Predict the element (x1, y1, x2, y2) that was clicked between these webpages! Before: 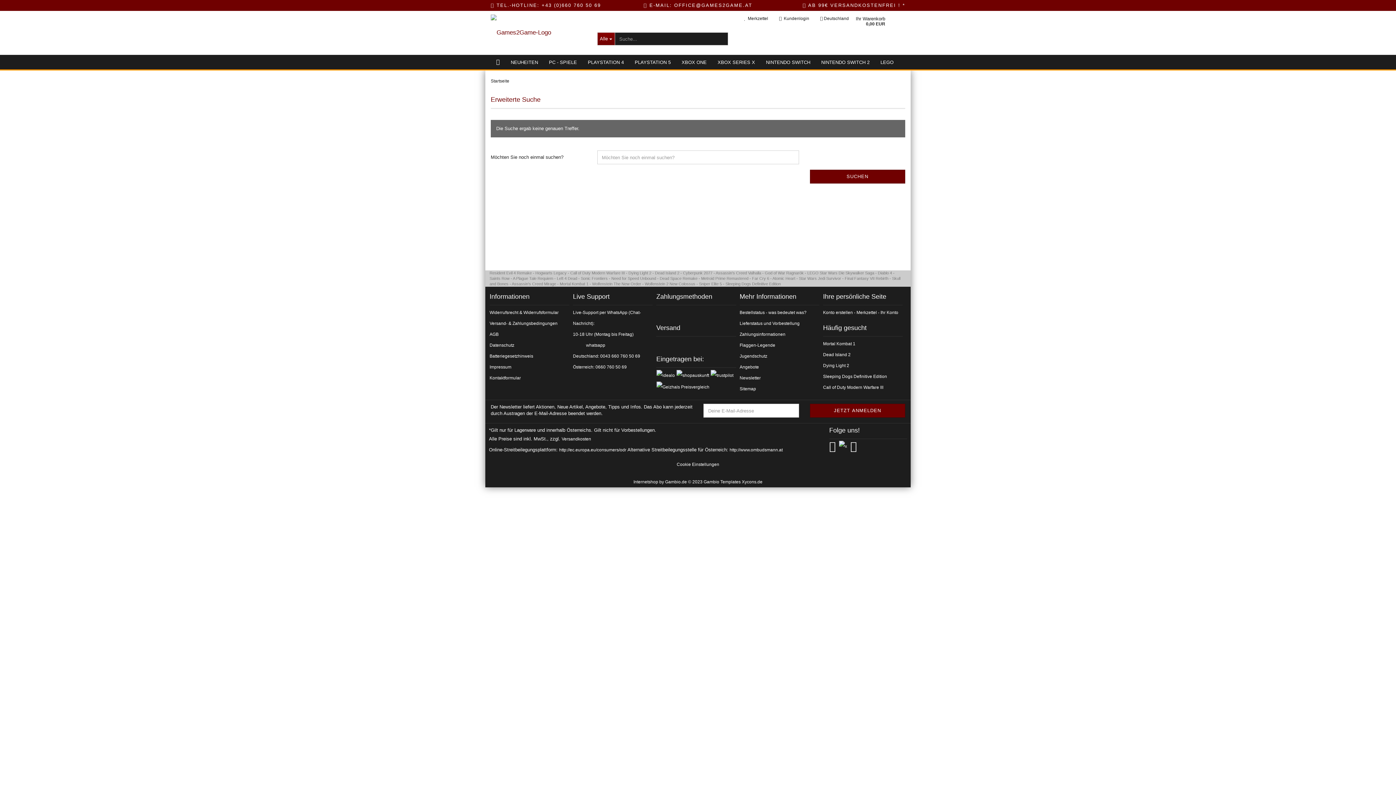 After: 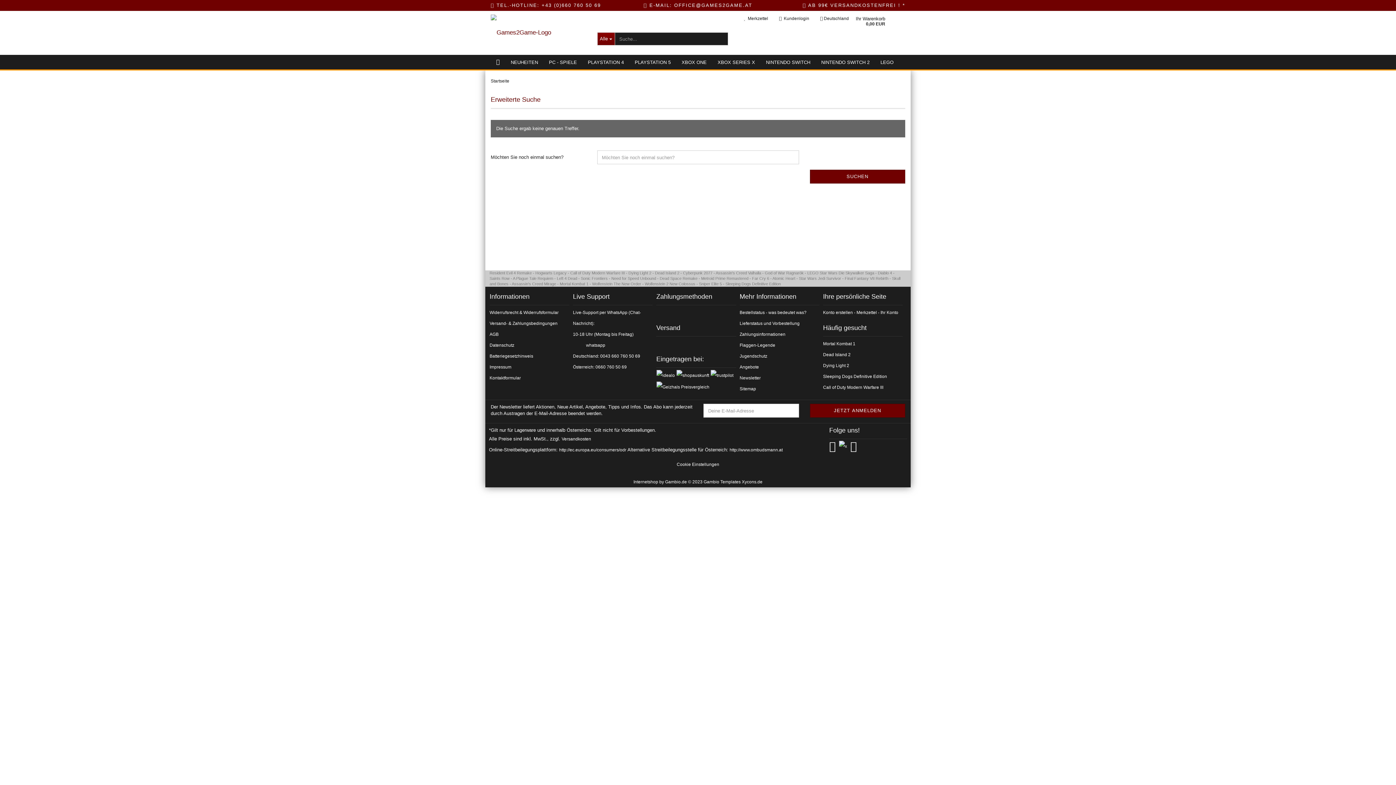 Action: bbox: (597, 32, 614, 45) label: Alle 